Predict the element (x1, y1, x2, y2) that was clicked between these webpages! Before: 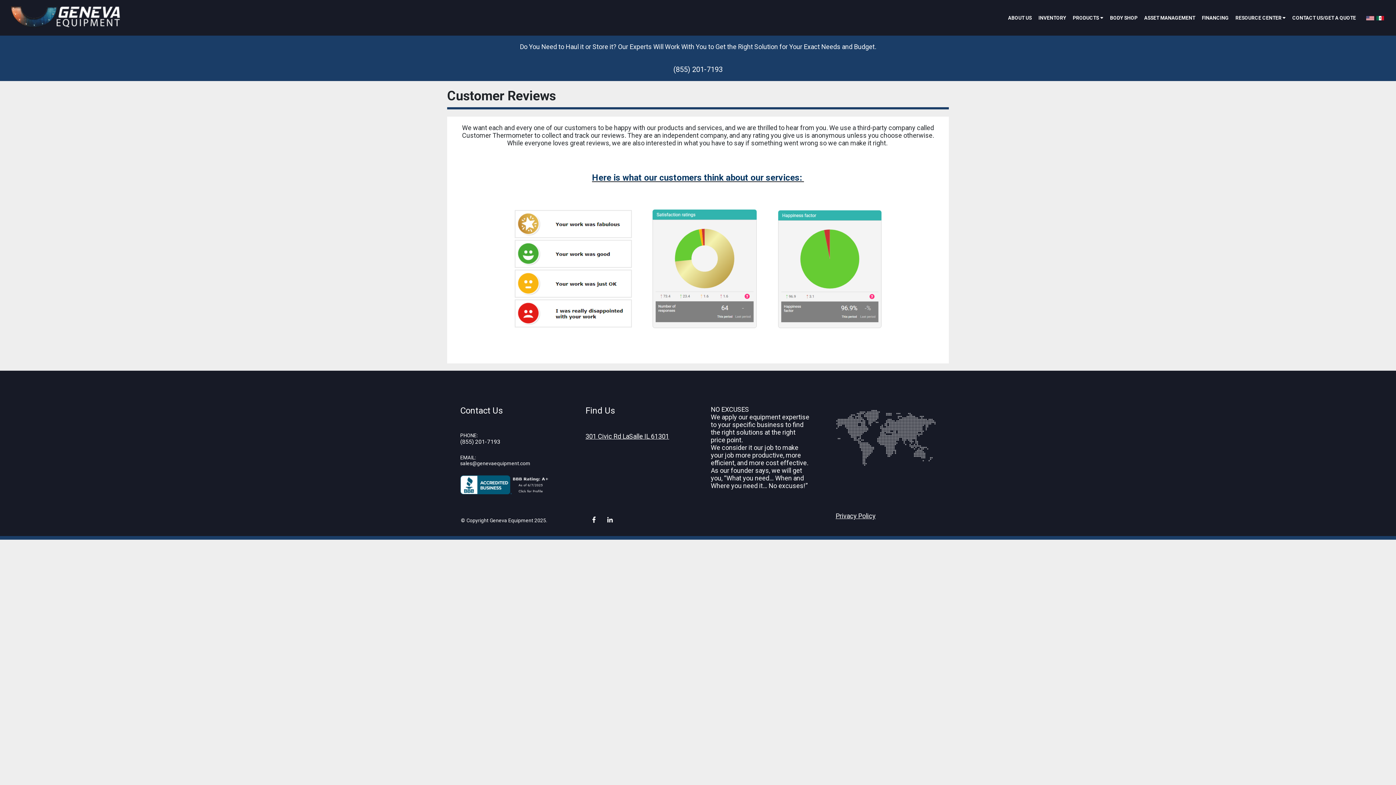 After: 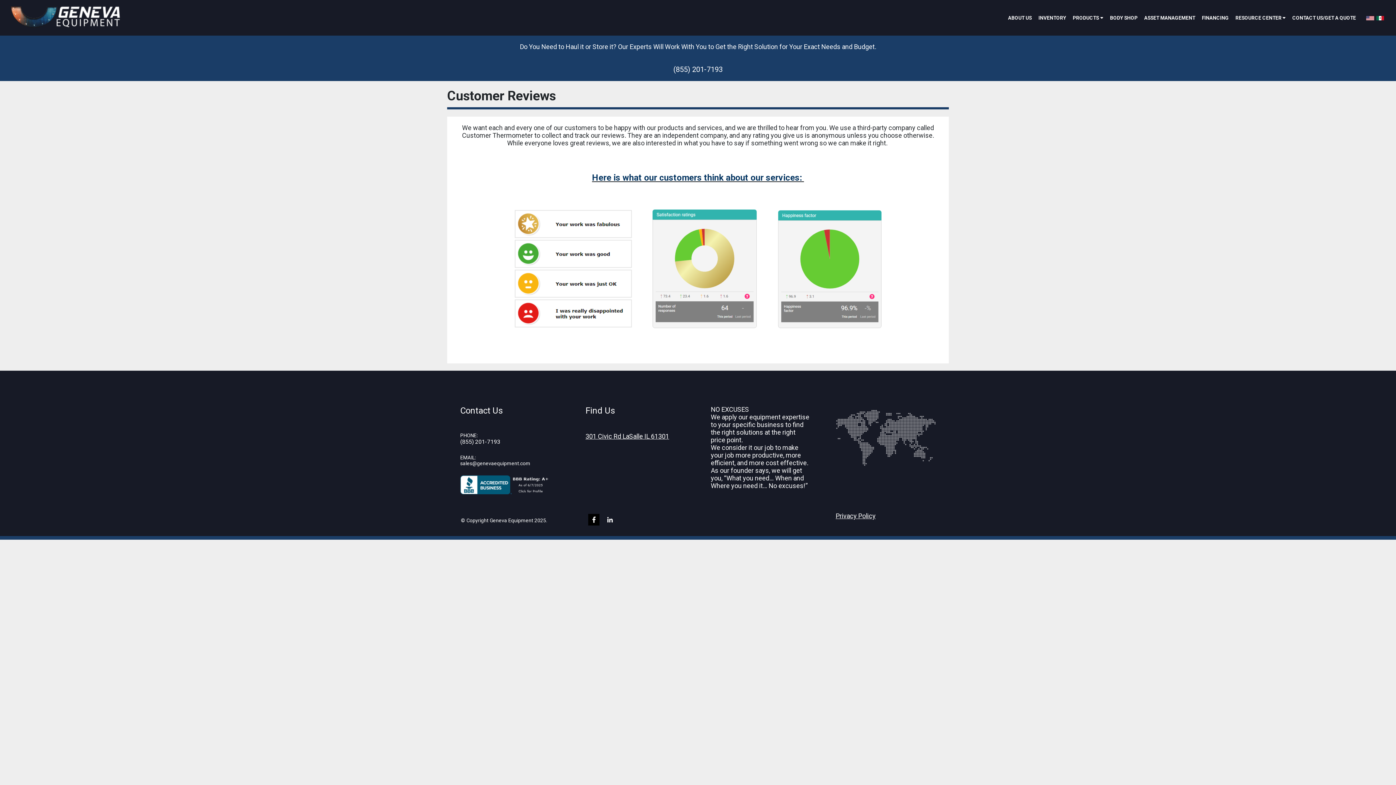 Action: bbox: (586, 514, 602, 527)